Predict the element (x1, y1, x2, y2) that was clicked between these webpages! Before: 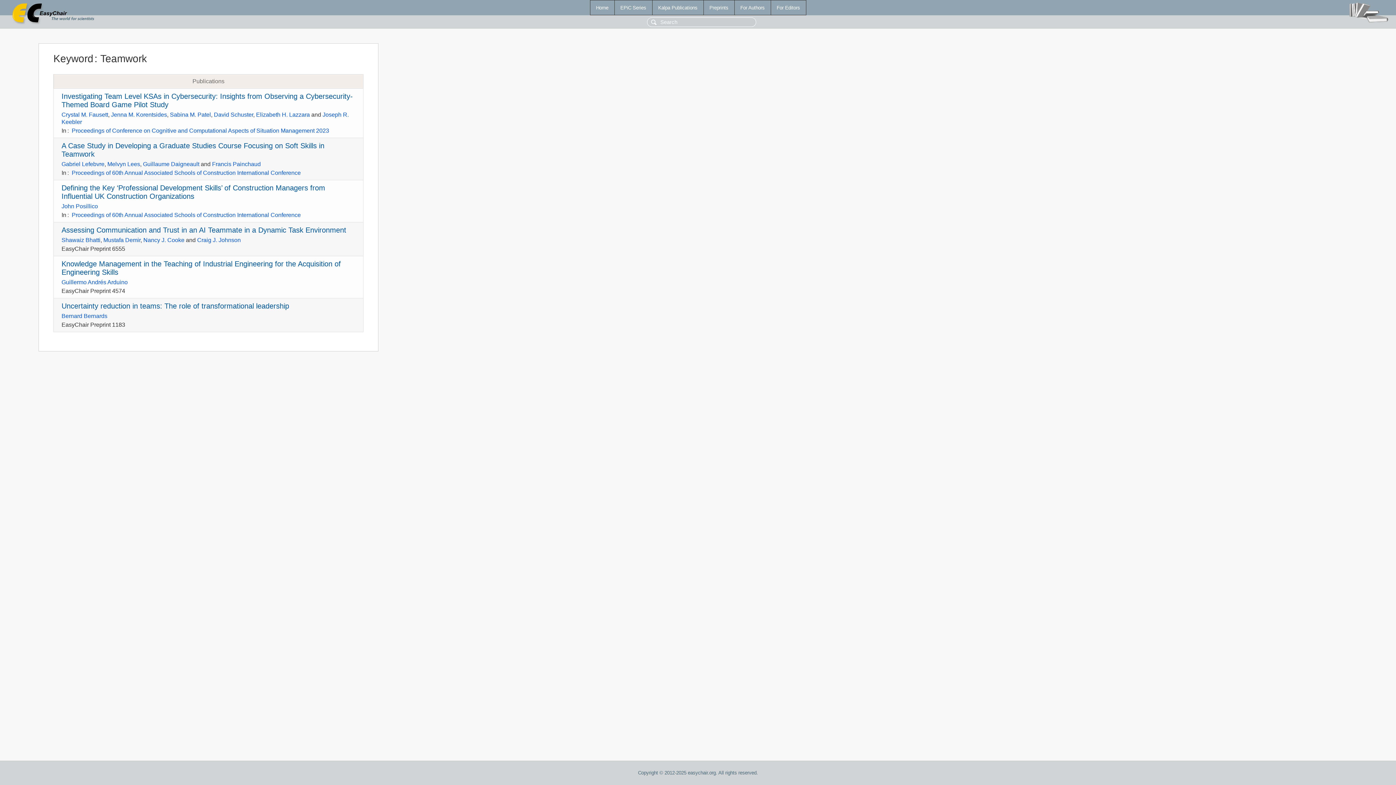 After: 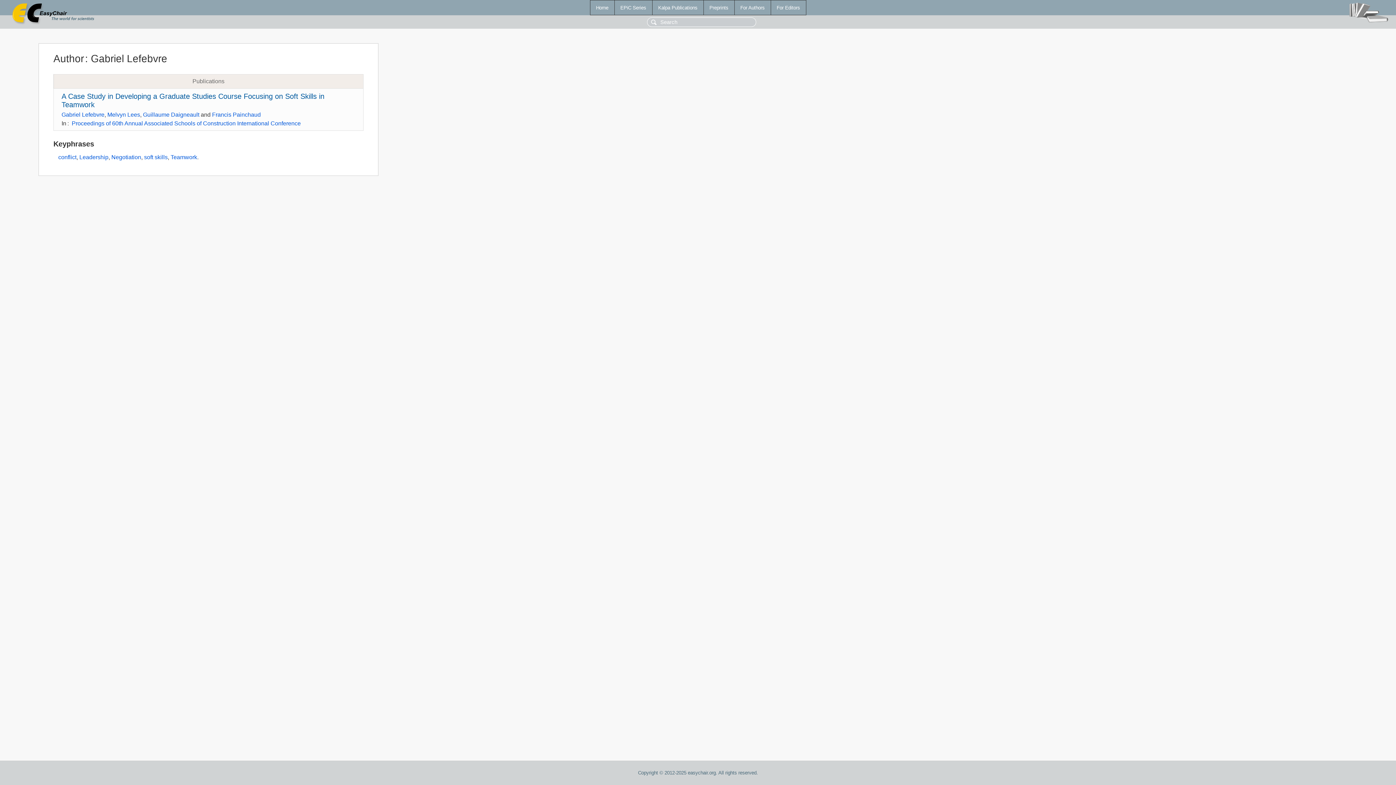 Action: label: Gabriel Lefebvre bbox: (61, 161, 104, 167)